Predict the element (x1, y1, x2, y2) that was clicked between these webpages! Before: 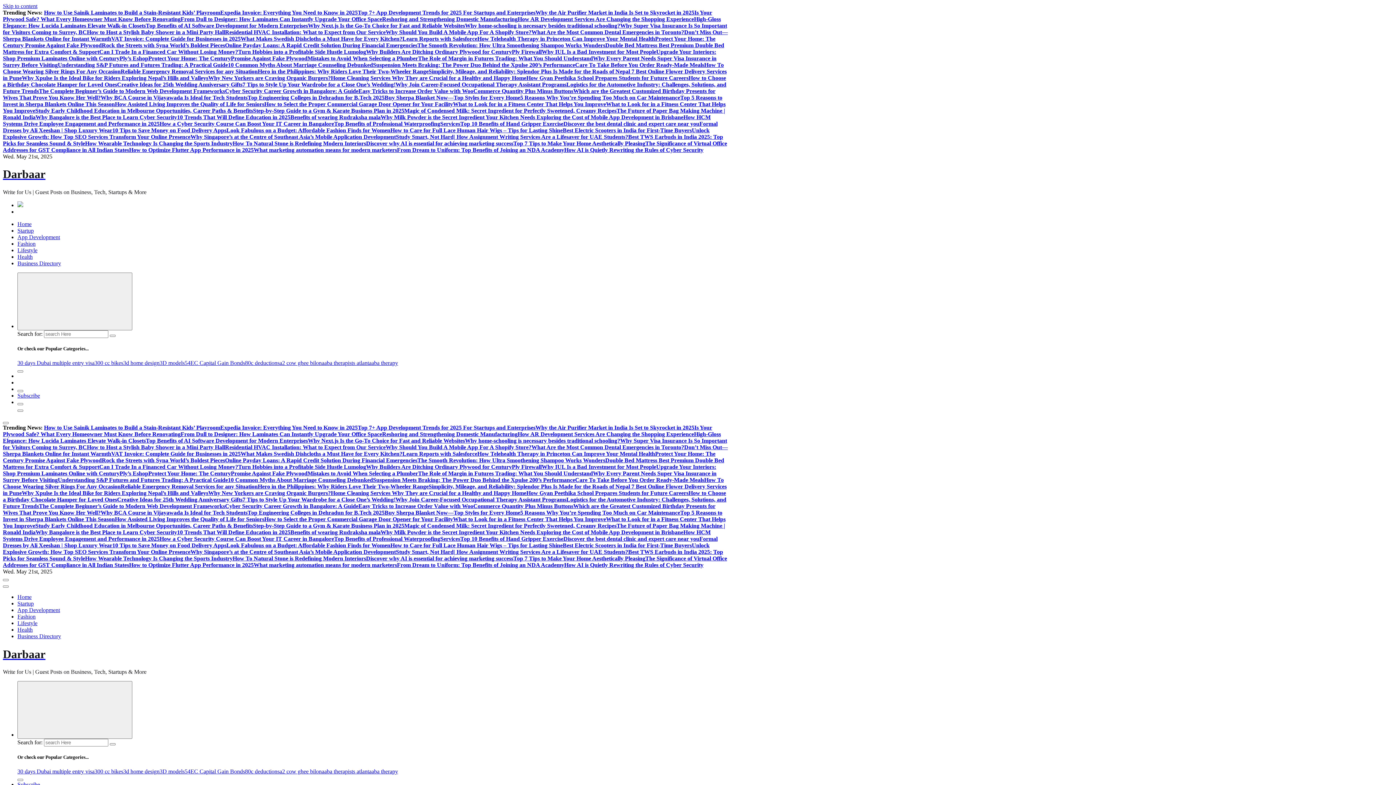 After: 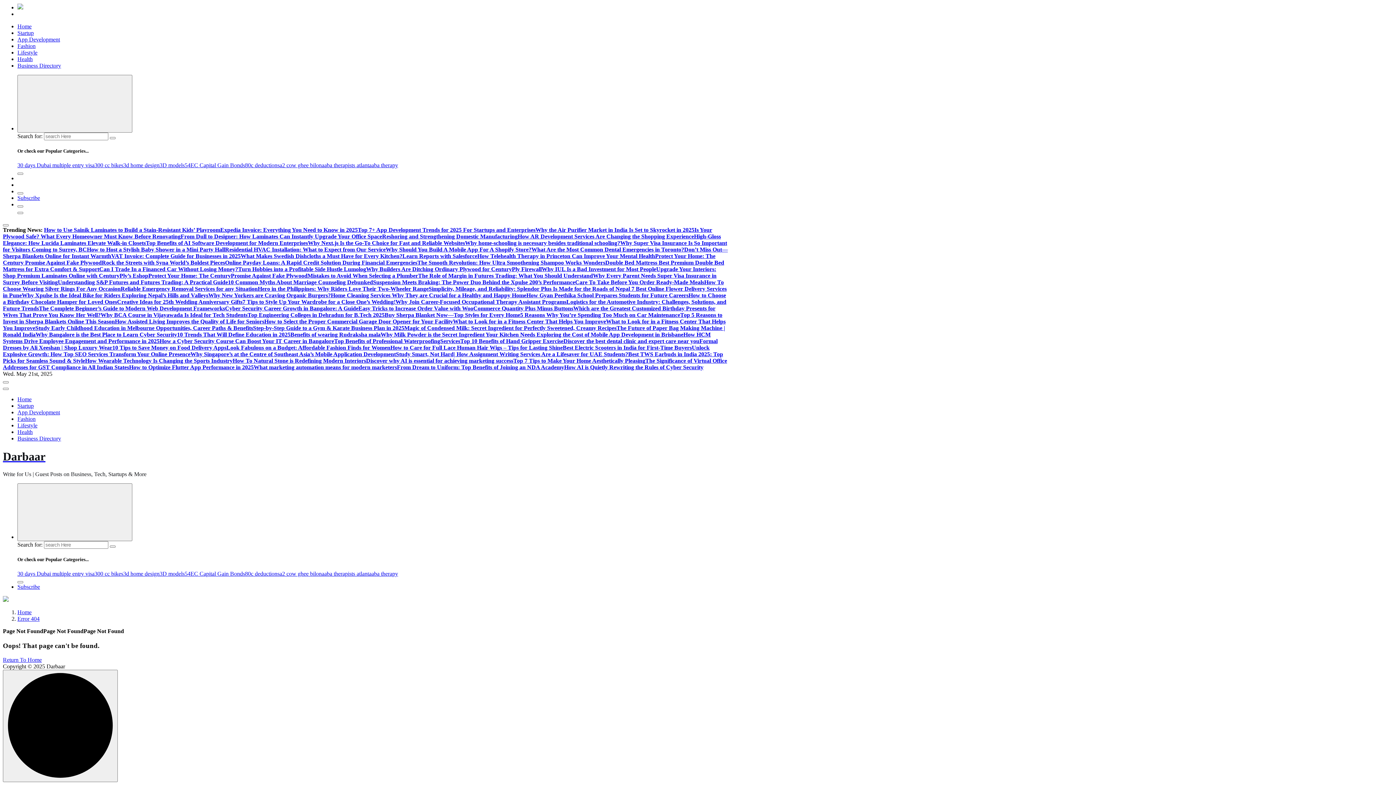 Action: label: Skip to content bbox: (2, 2, 37, 9)